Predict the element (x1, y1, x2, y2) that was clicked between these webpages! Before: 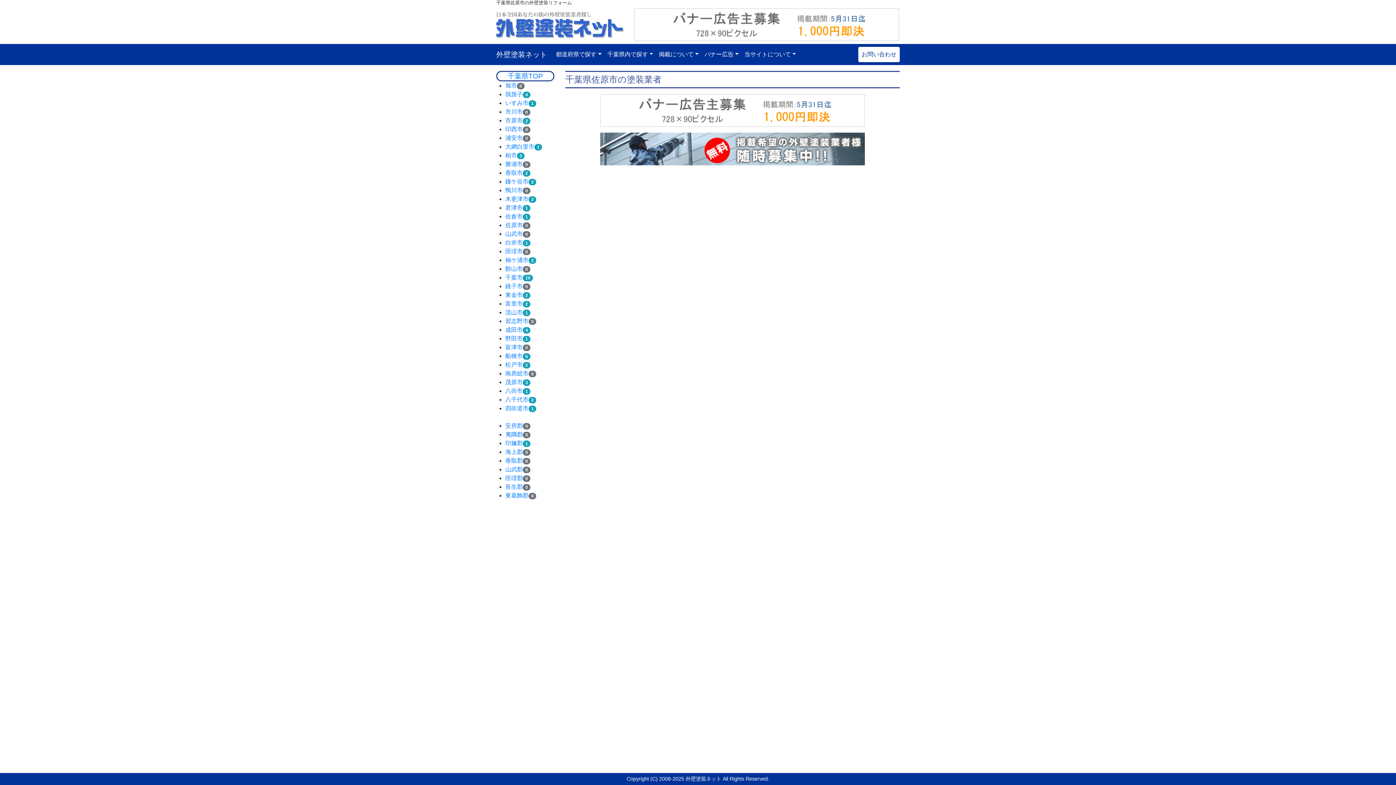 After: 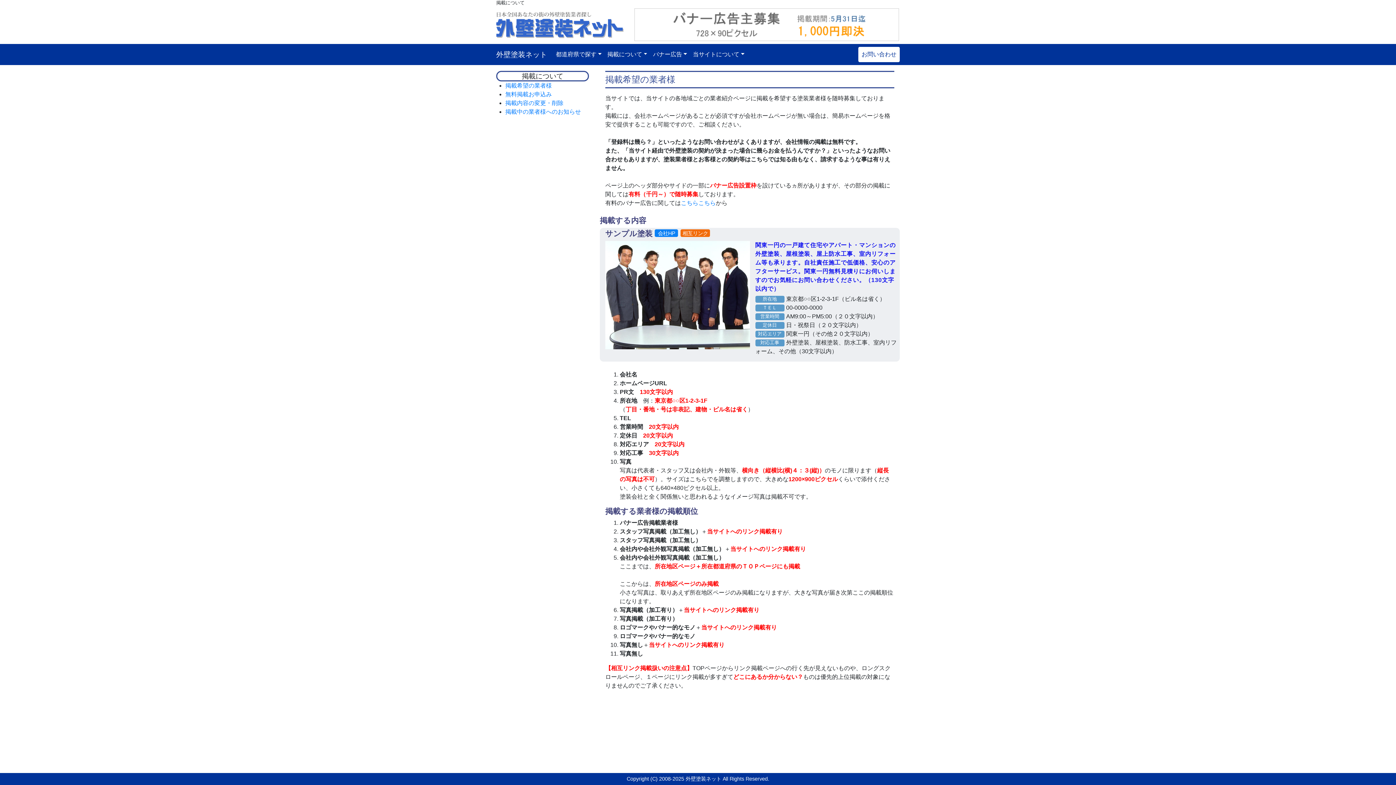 Action: bbox: (565, 132, 900, 165)